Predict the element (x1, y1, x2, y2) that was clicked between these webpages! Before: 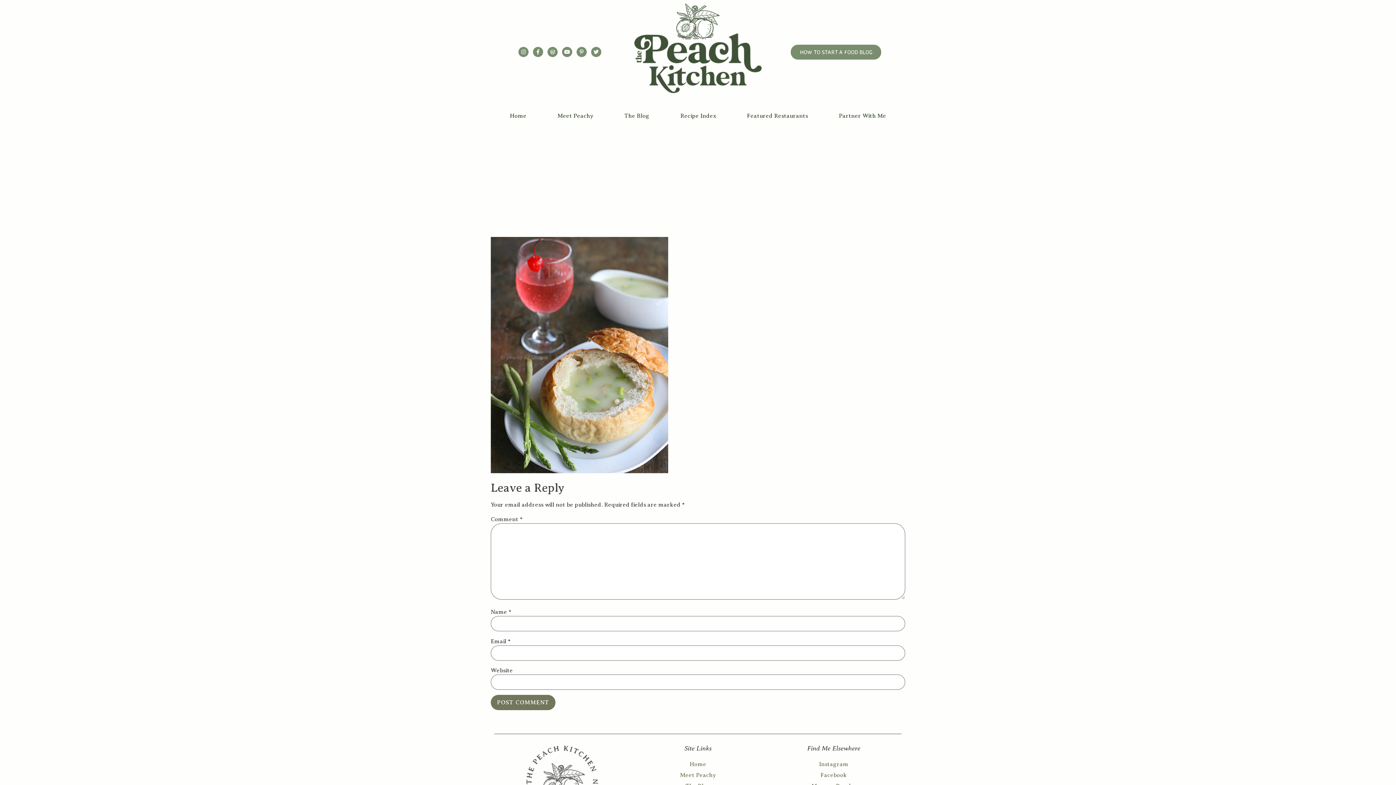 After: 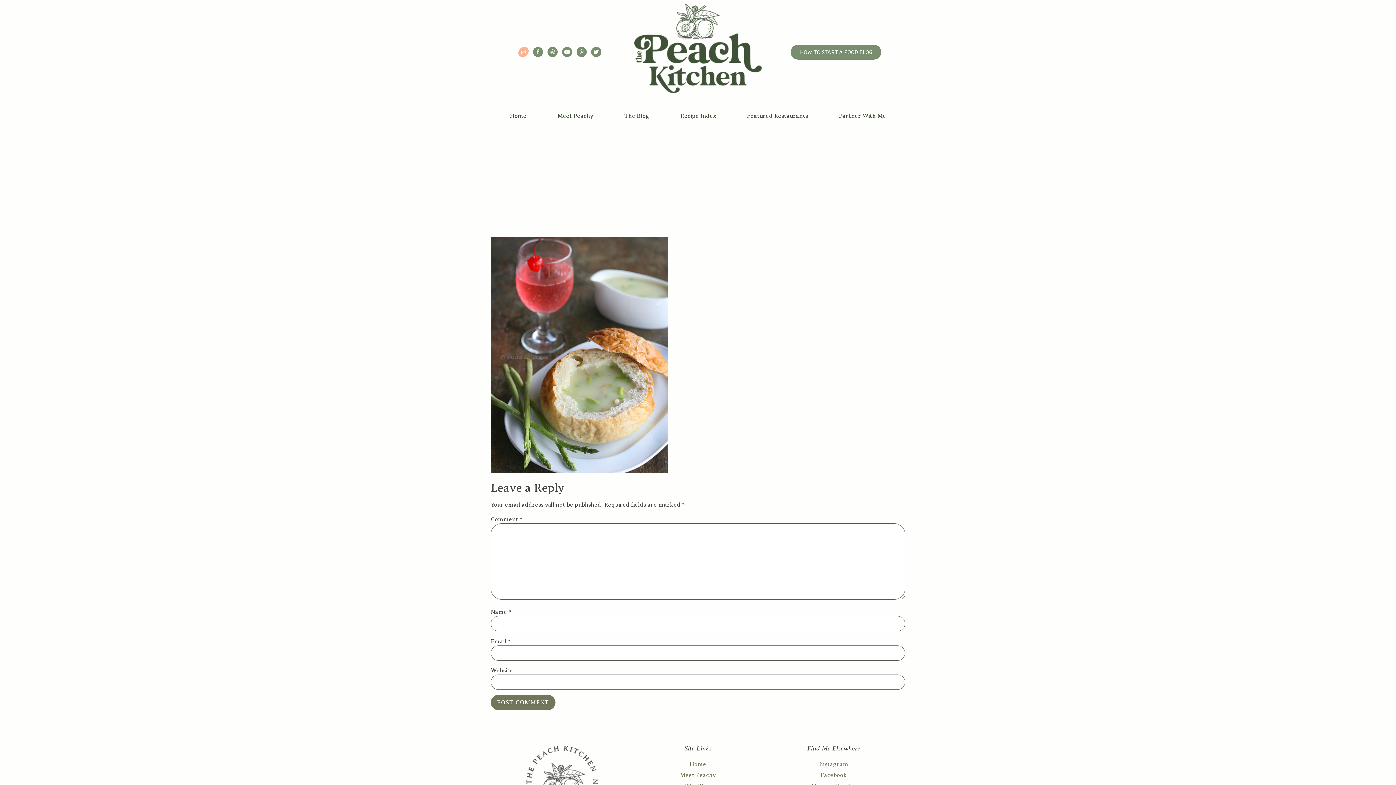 Action: label: Instagram bbox: (518, 46, 528, 57)